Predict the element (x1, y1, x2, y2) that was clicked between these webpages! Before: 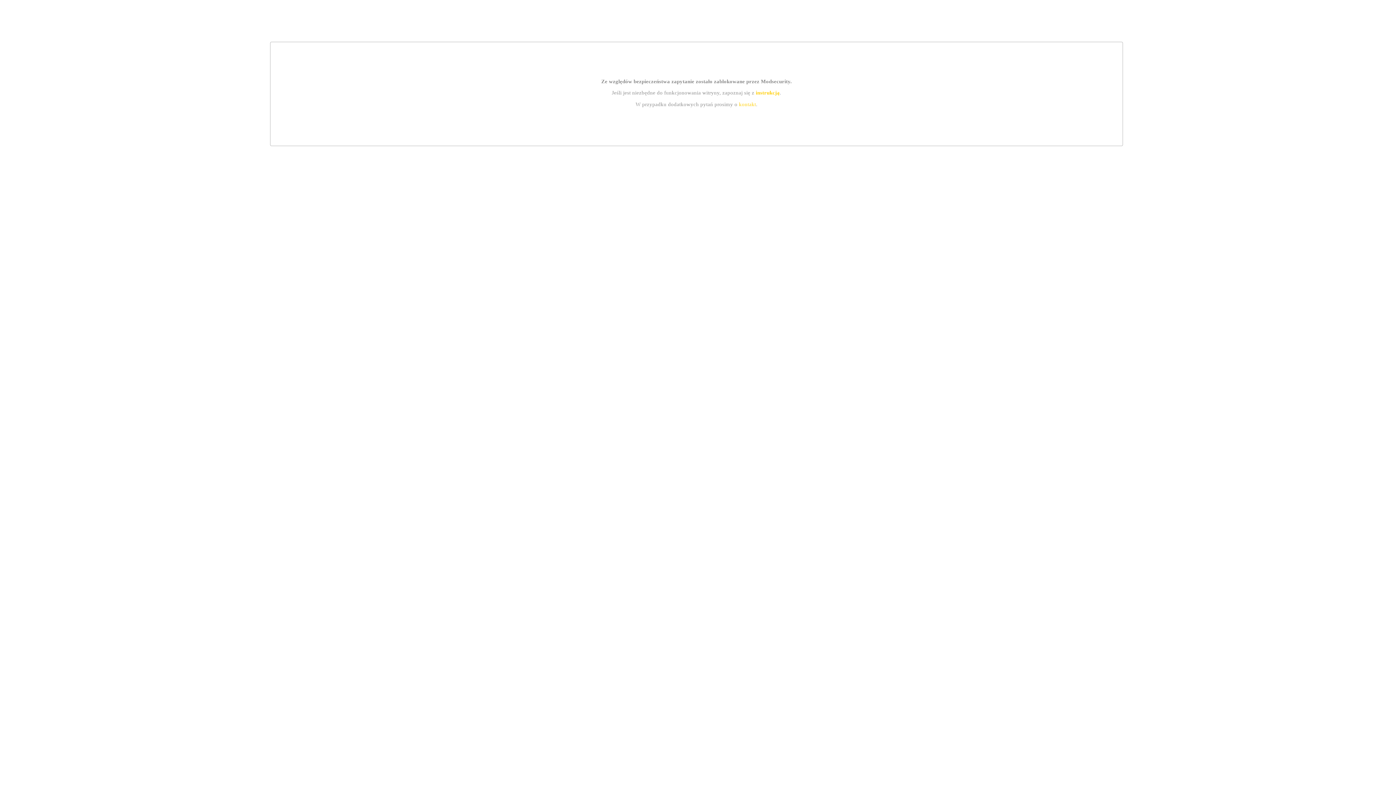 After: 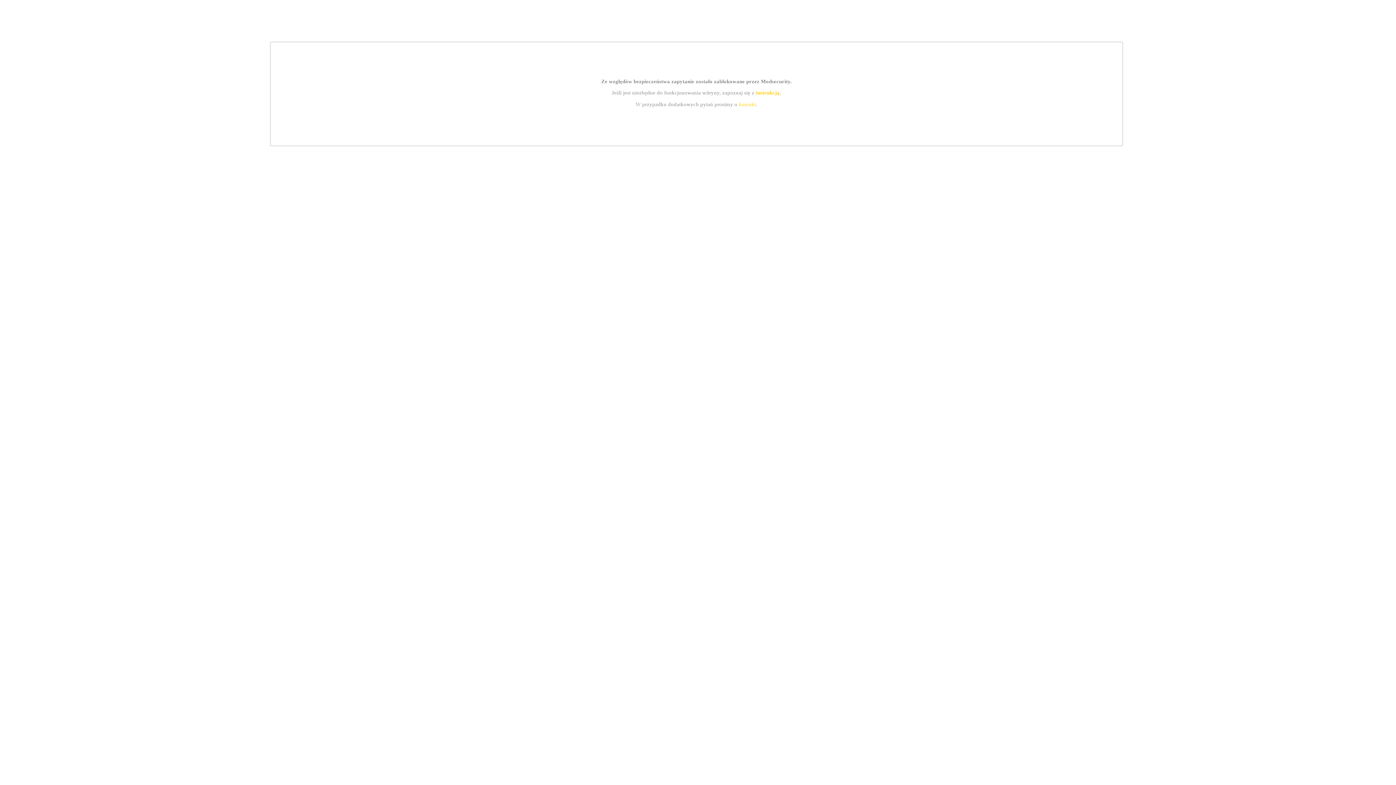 Action: bbox: (755, 89, 779, 95) label: instrukcją